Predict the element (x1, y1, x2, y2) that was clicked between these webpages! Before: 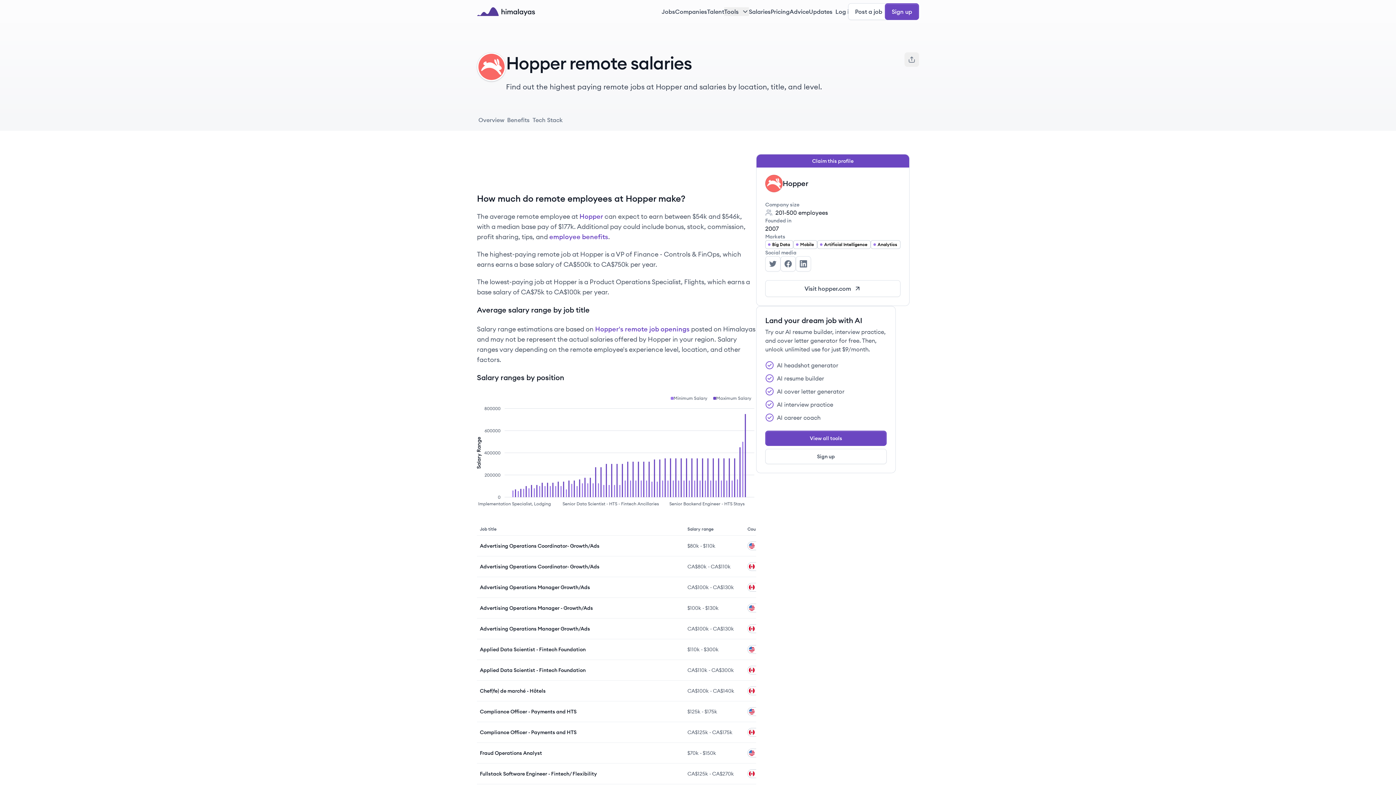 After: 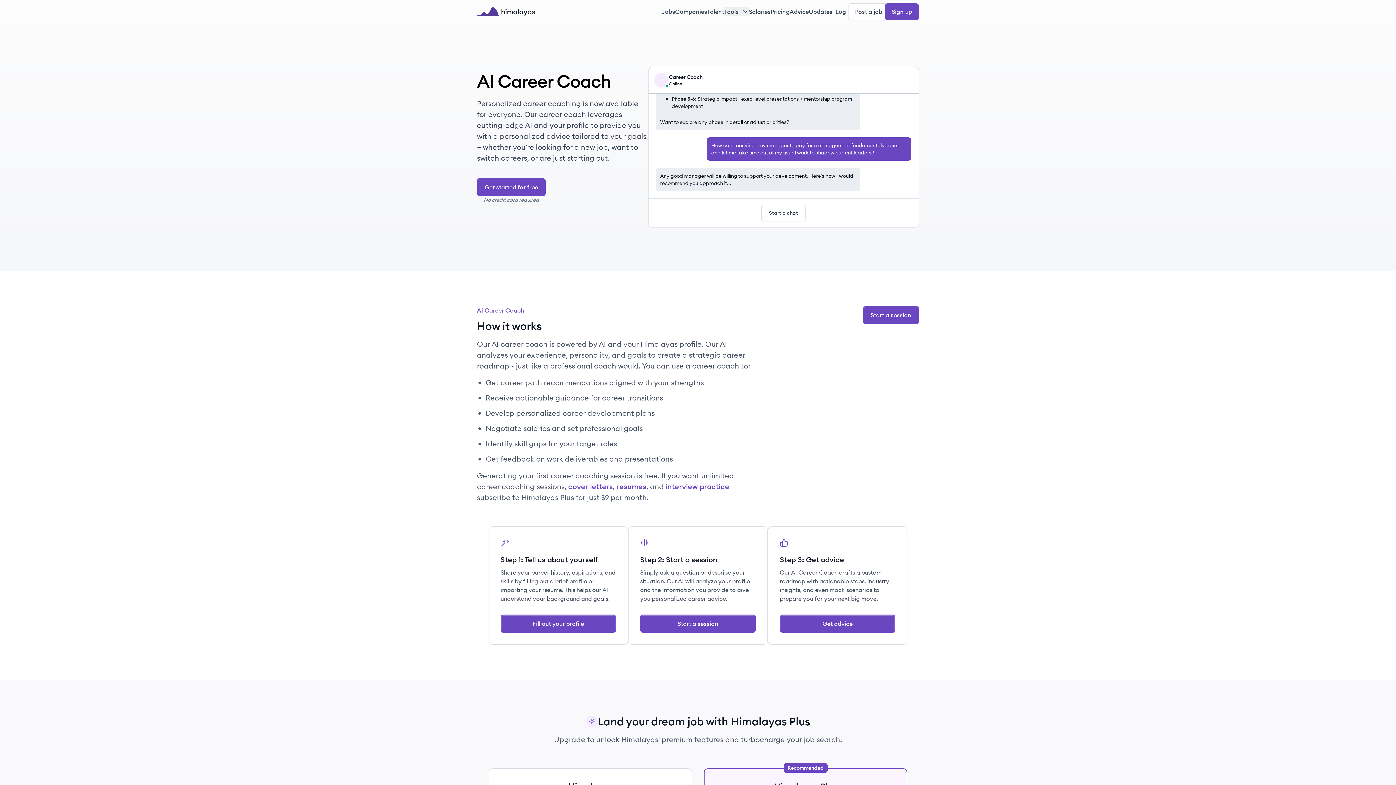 Action: label: AI career coach bbox: (765, 413, 886, 422)